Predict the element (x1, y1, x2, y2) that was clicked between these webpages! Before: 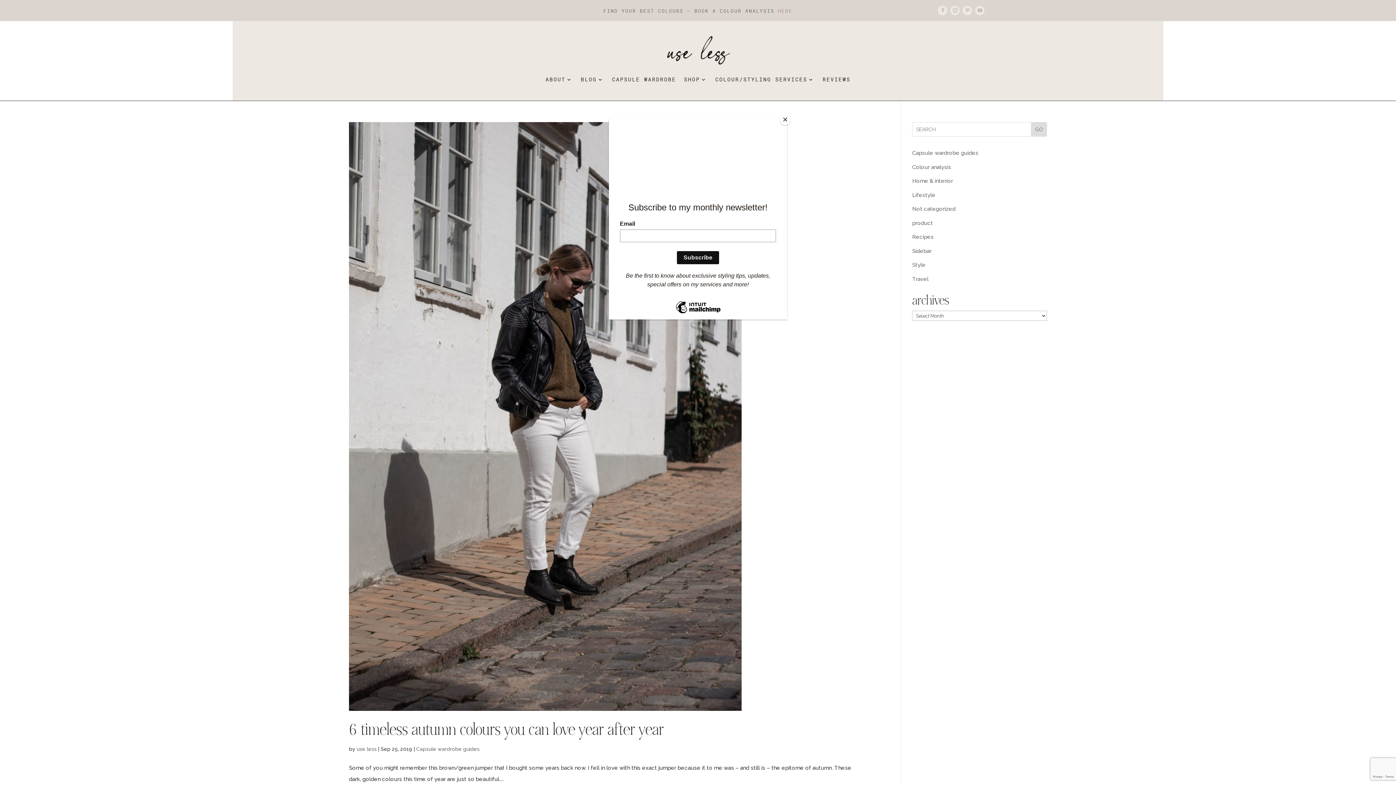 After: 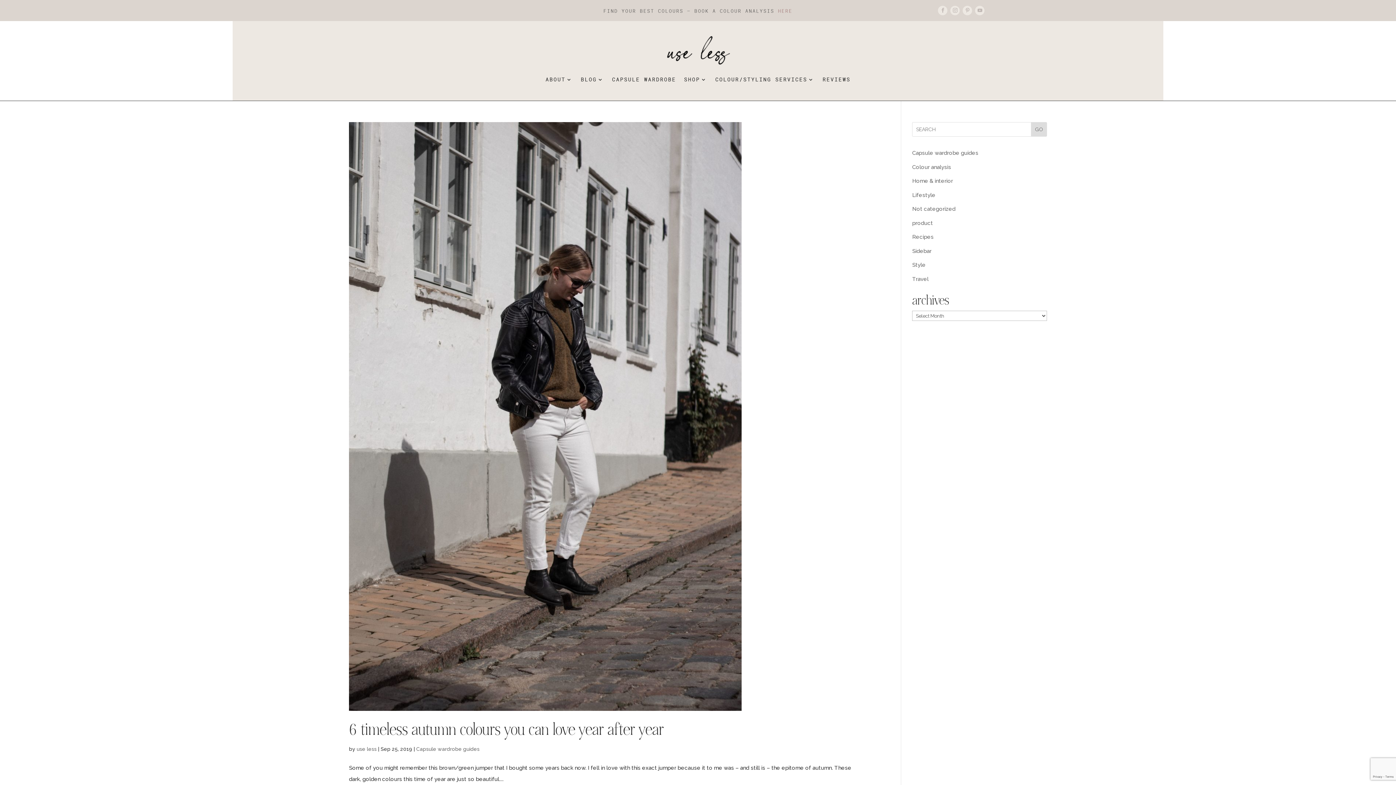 Action: label: Close bbox: (780, 114, 790, 125)